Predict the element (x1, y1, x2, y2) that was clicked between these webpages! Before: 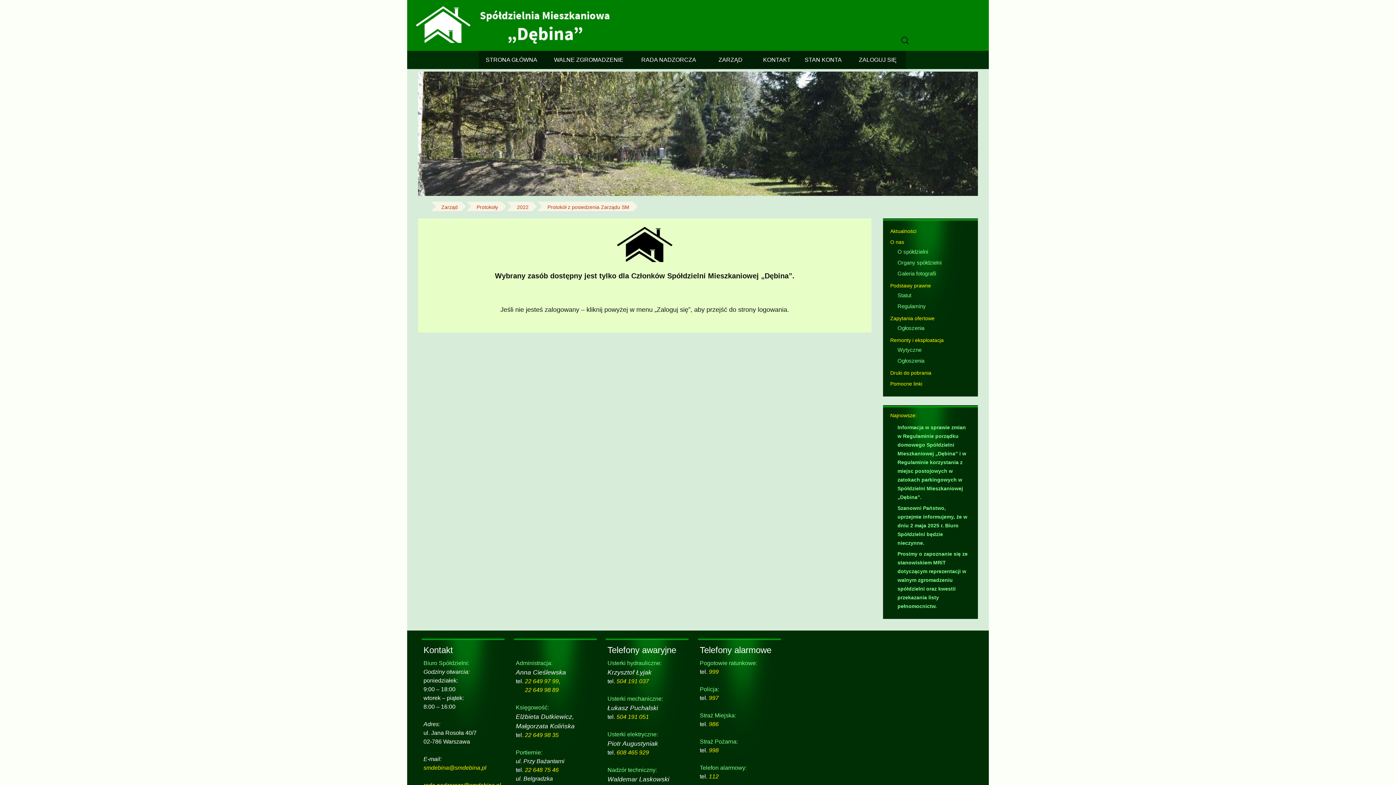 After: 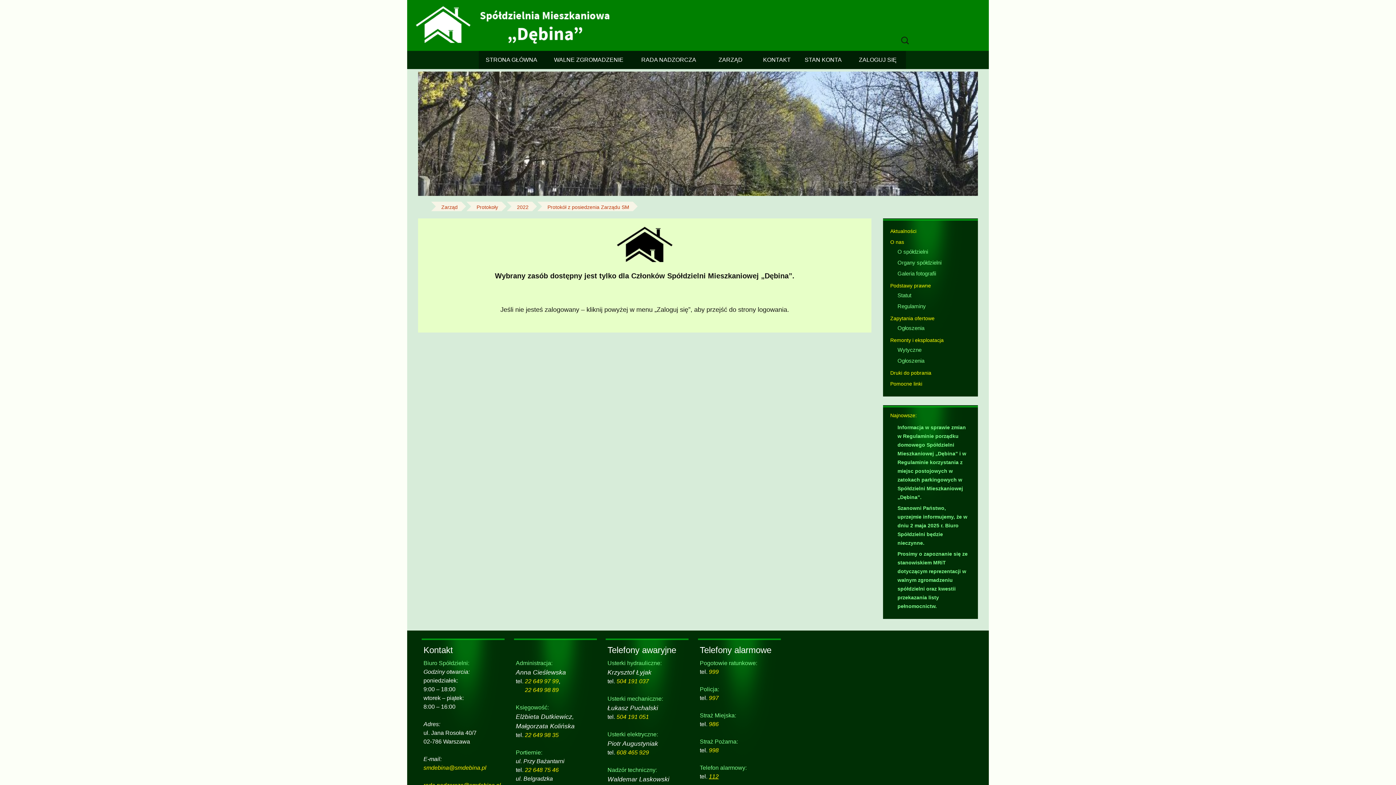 Action: bbox: (709, 773, 718, 780) label: 112